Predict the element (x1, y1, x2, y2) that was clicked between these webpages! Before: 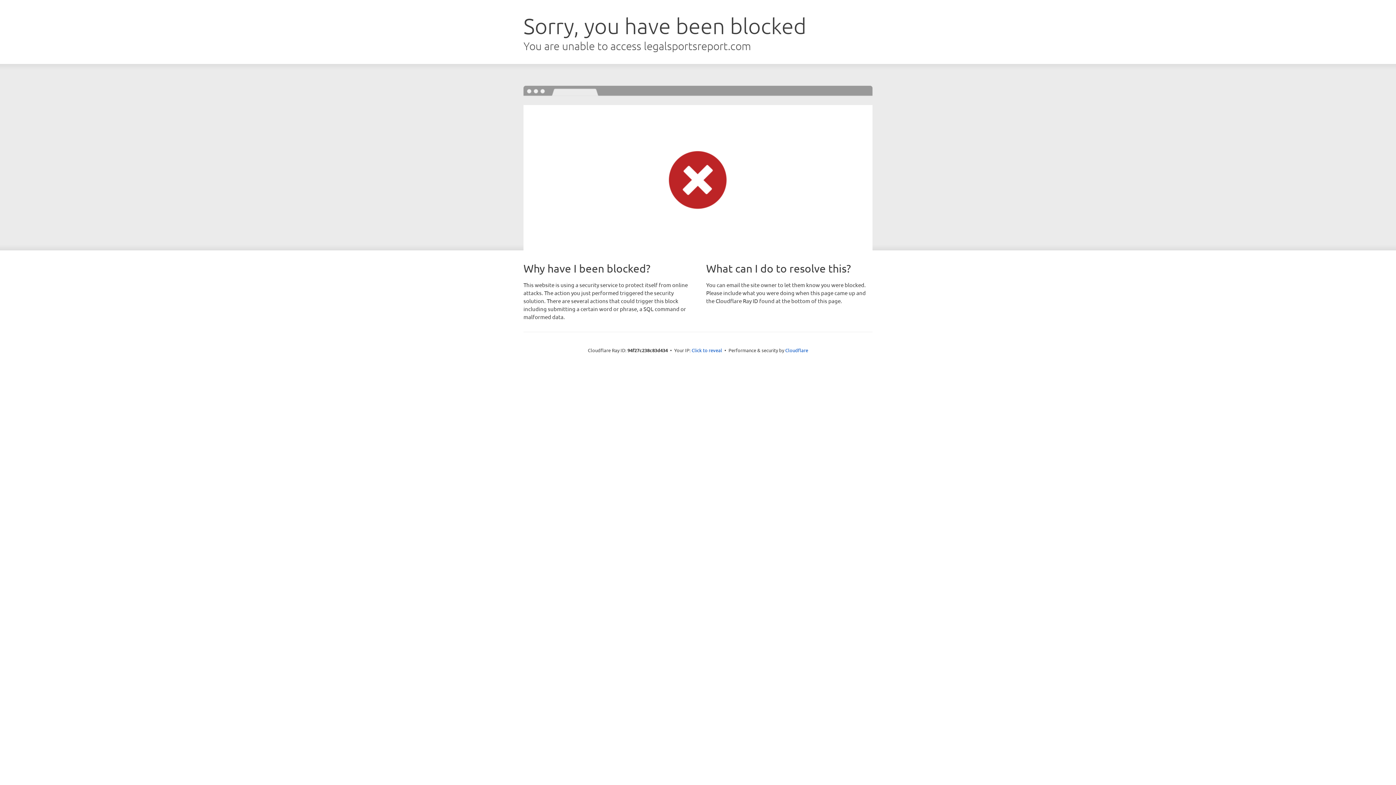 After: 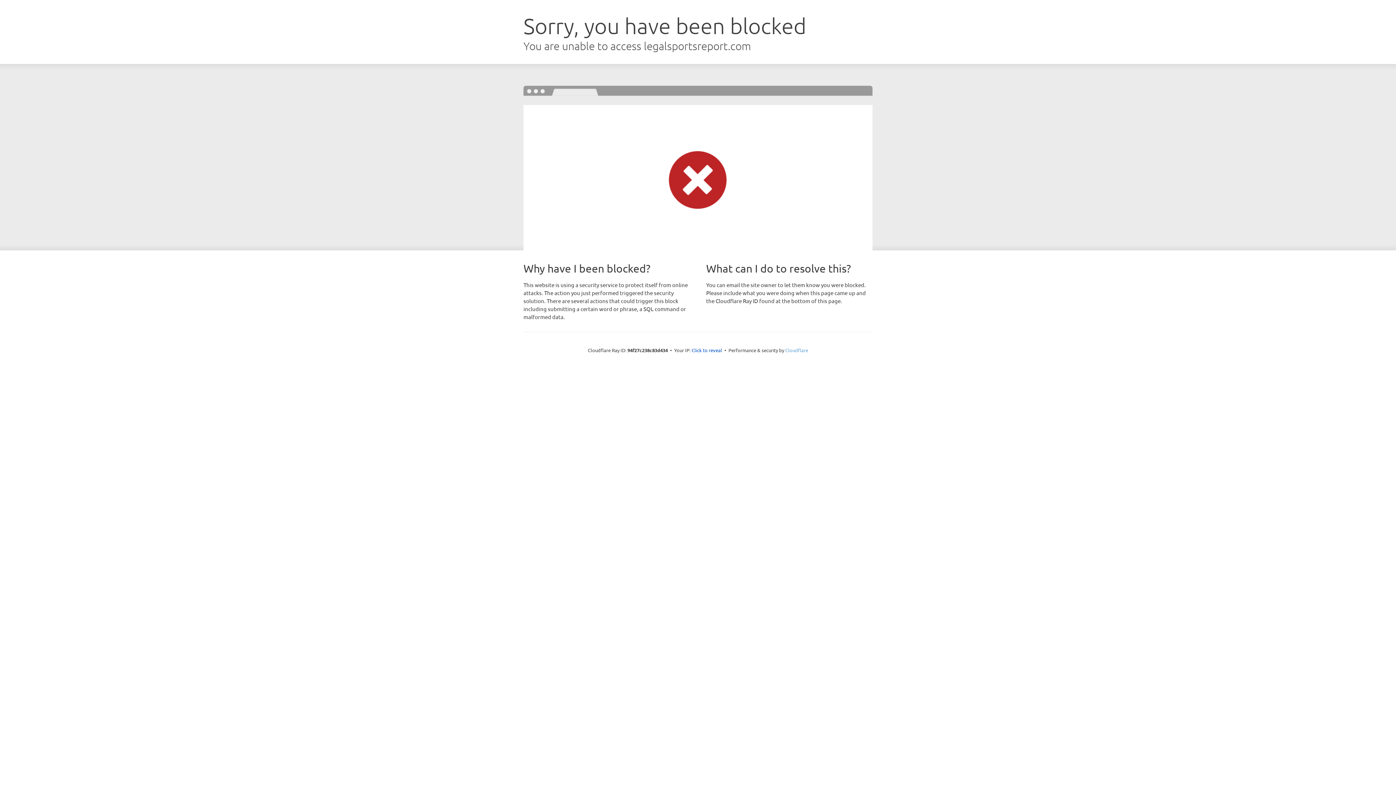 Action: label: Cloudflare bbox: (785, 347, 808, 353)